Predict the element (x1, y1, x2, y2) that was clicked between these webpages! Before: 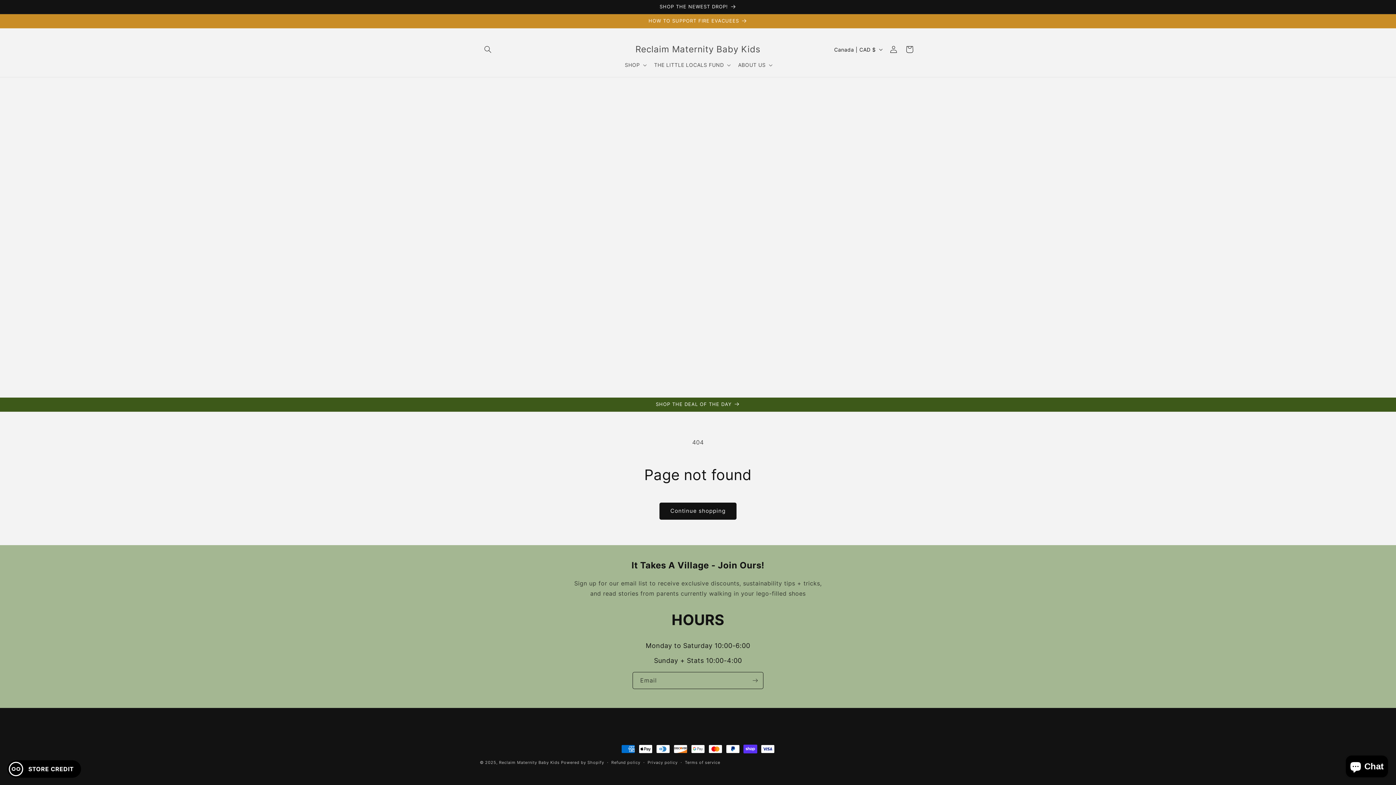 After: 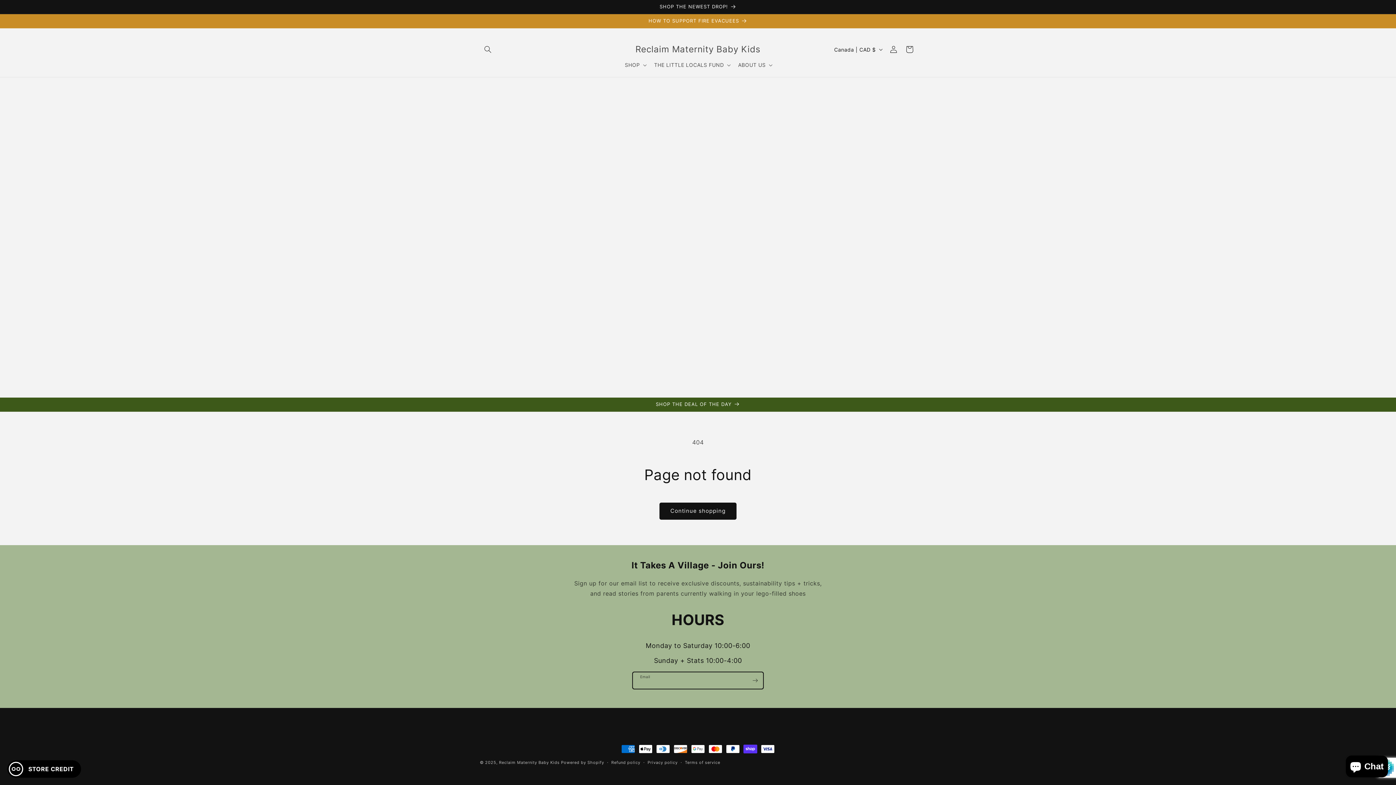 Action: bbox: (747, 672, 763, 689) label: Subscribe